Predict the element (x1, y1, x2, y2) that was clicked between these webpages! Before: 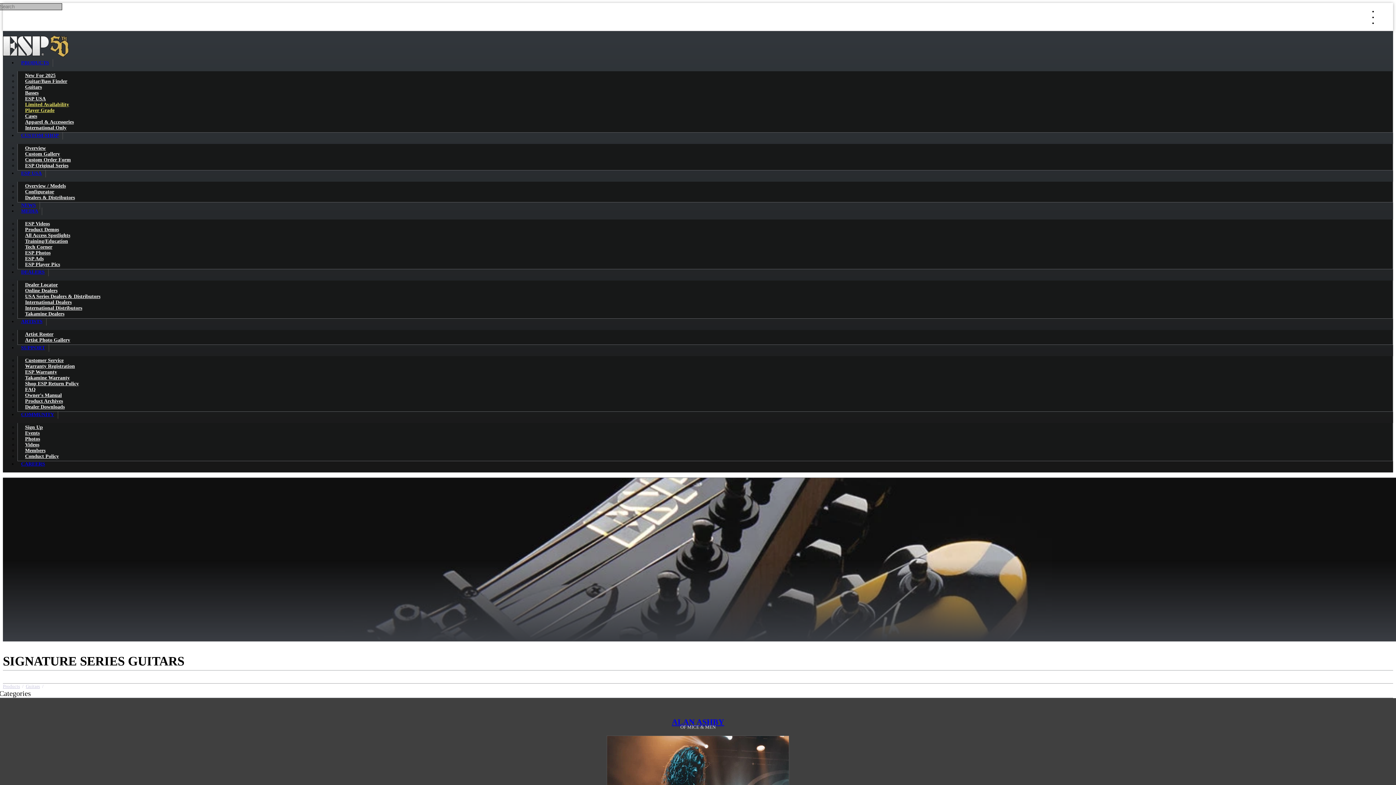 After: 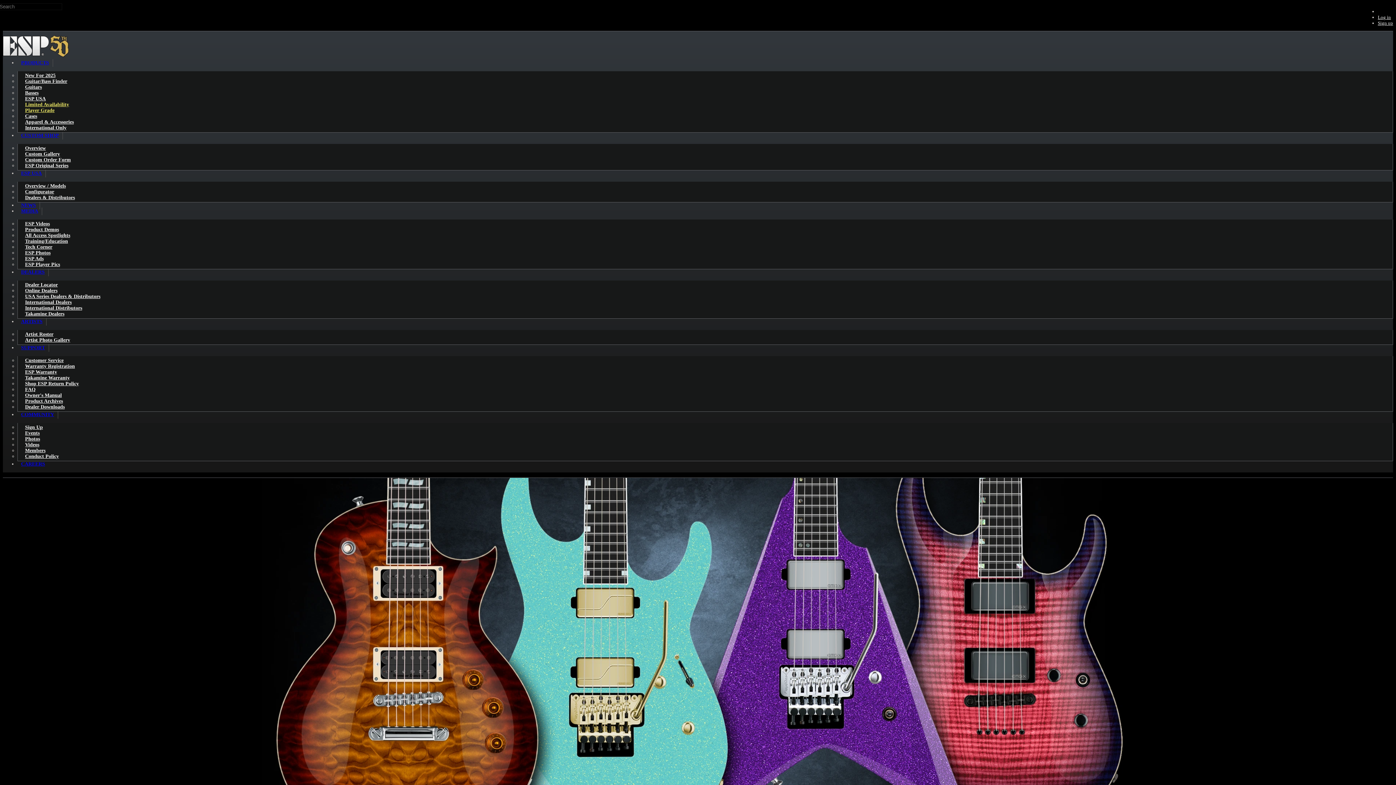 Action: label: USA Series Dealers & Distributors bbox: (17, 292, 107, 301)